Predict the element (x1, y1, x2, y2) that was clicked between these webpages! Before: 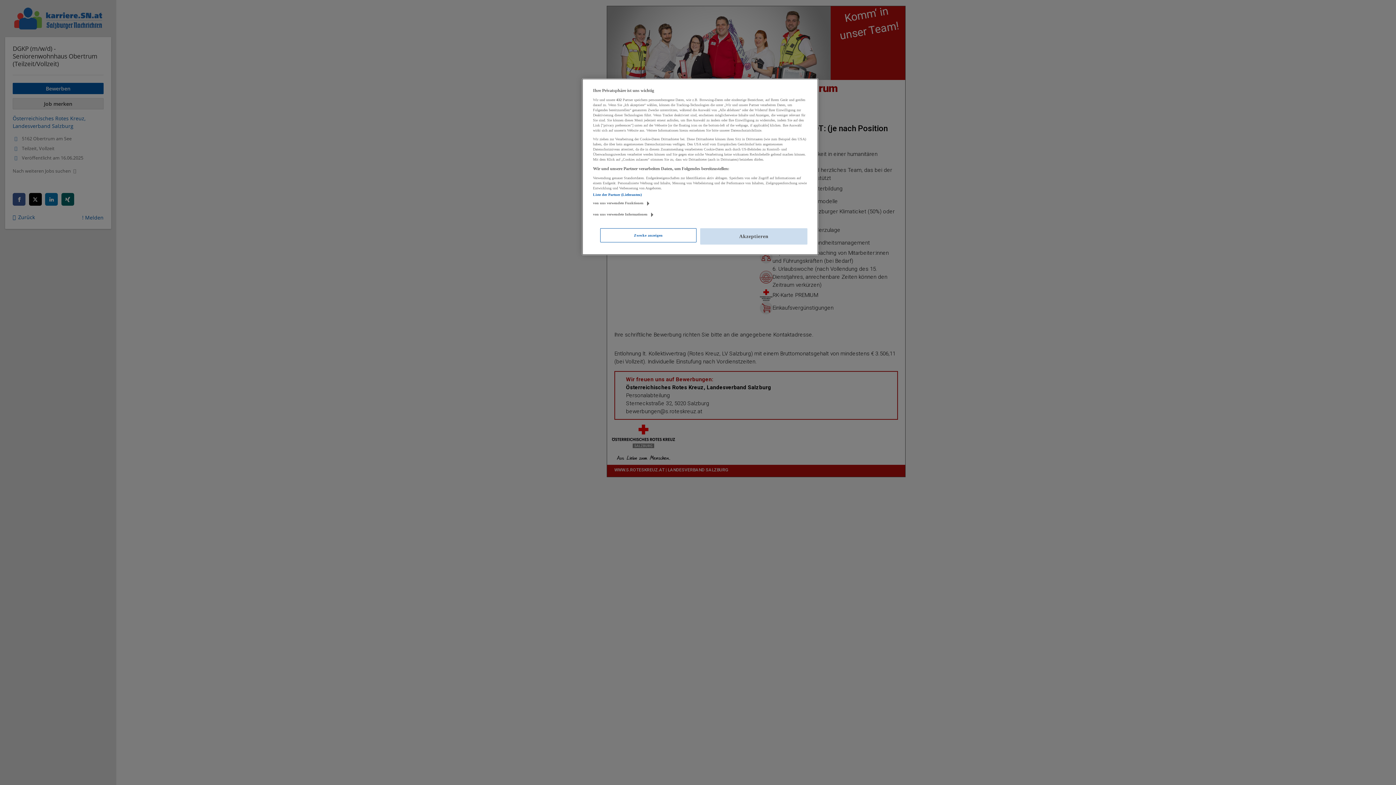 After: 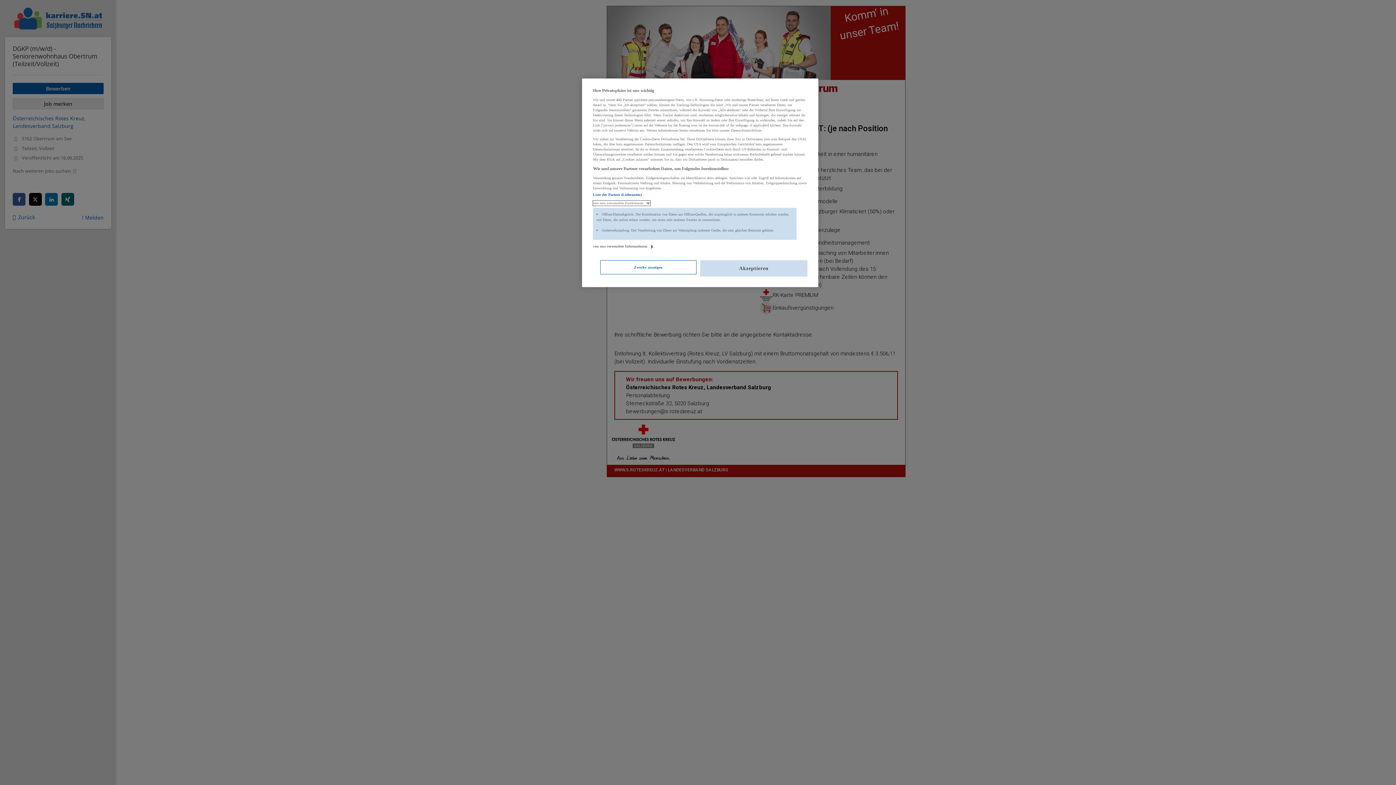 Action: bbox: (593, 200, 650, 205) label: von uns verwendete Funktionen